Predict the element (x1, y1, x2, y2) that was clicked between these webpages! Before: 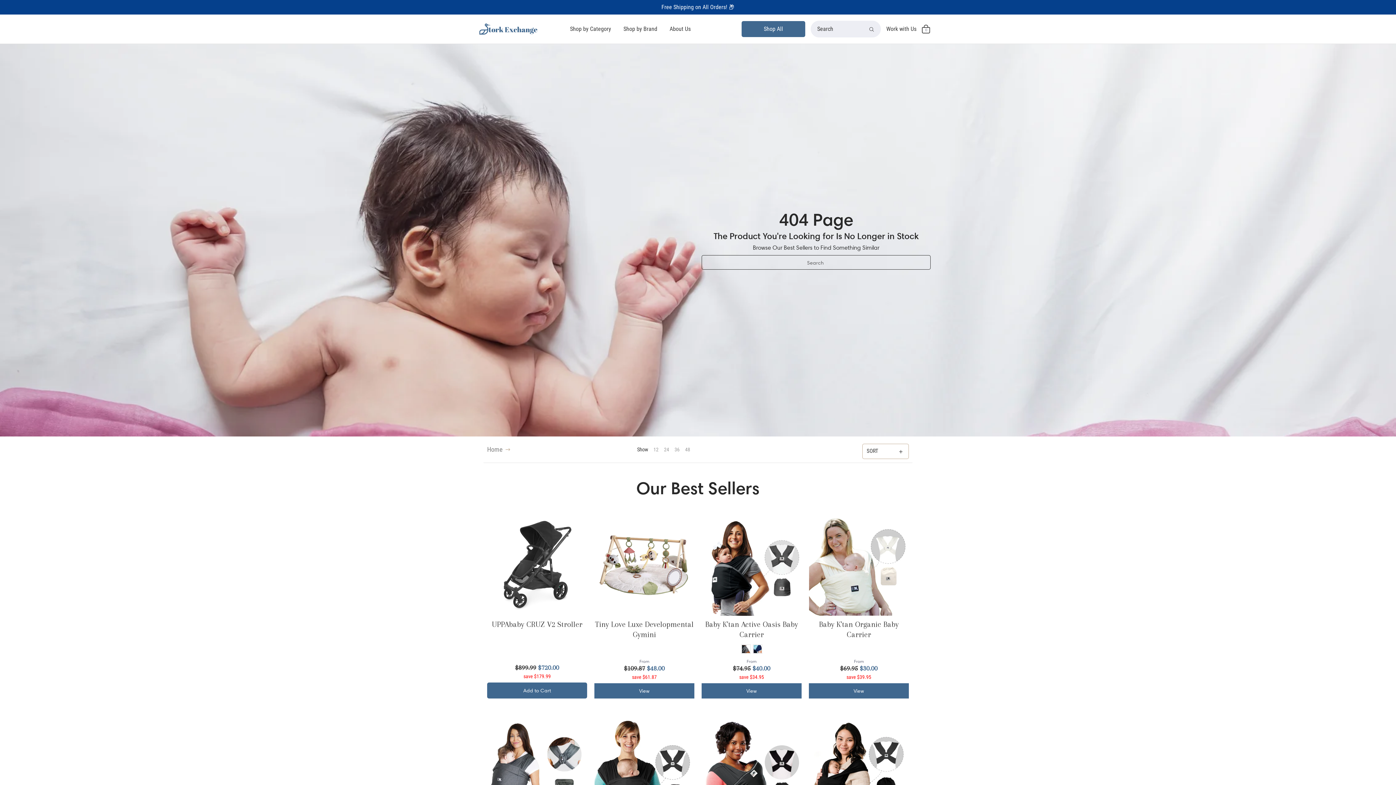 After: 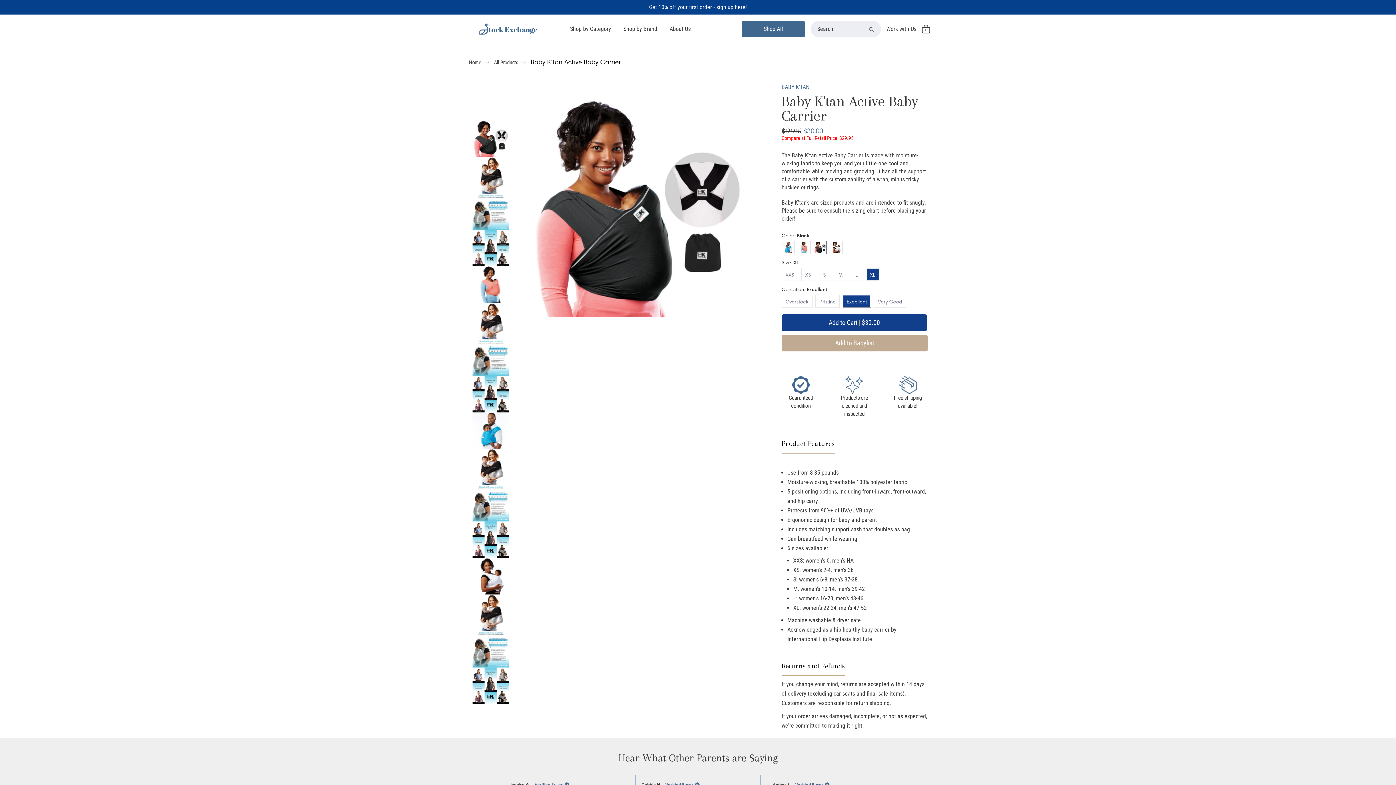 Action: bbox: (701, 721, 801, 821)